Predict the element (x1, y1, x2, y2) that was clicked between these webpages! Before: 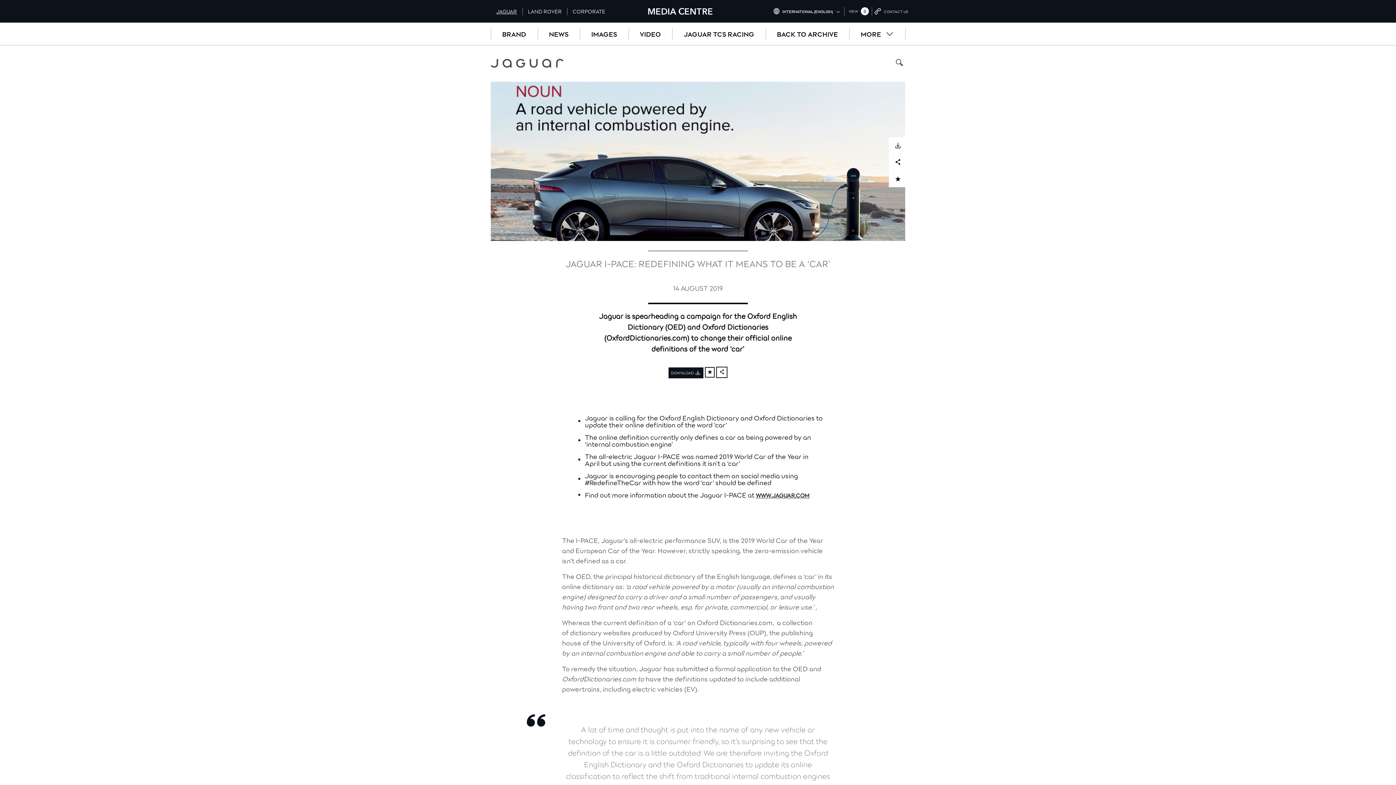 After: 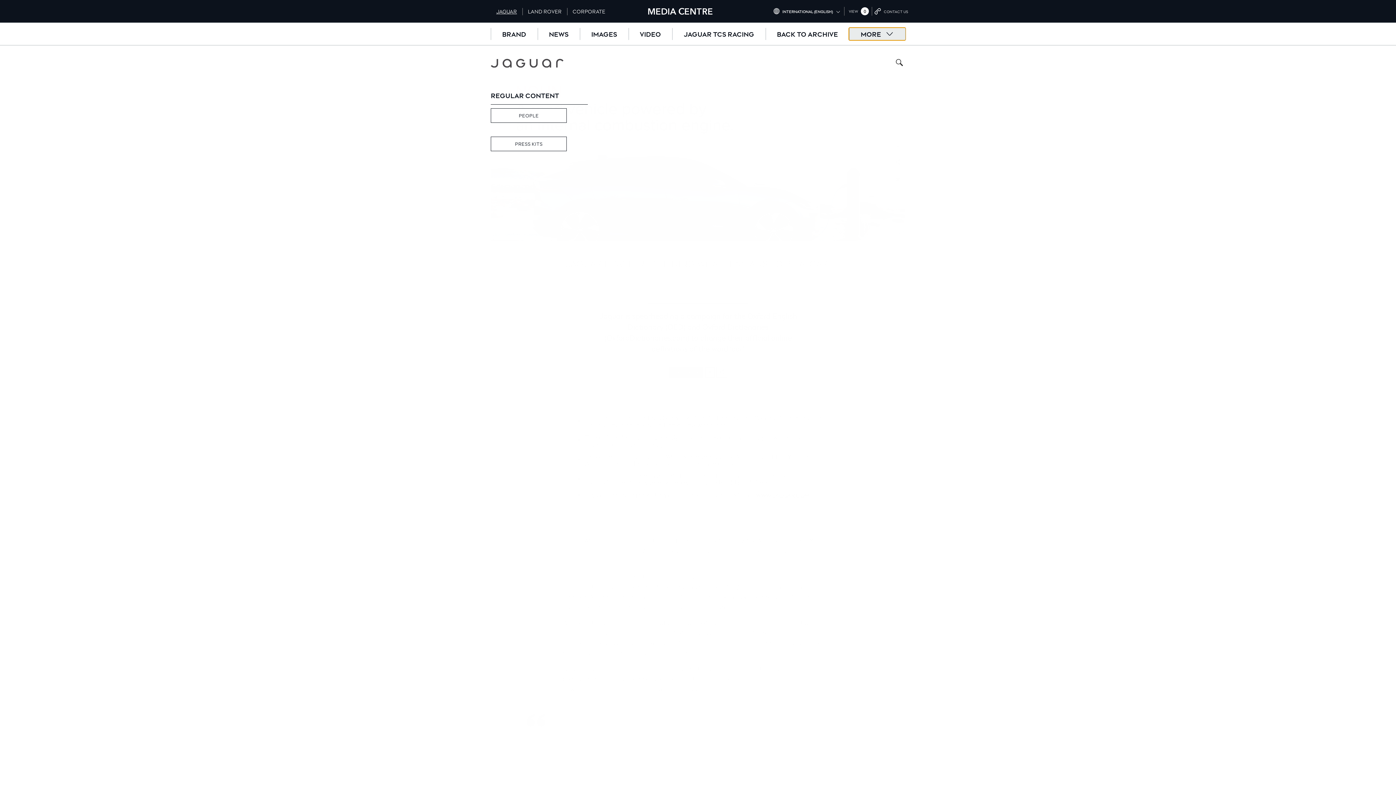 Action: bbox: (849, 28, 905, 40) label: MORE 